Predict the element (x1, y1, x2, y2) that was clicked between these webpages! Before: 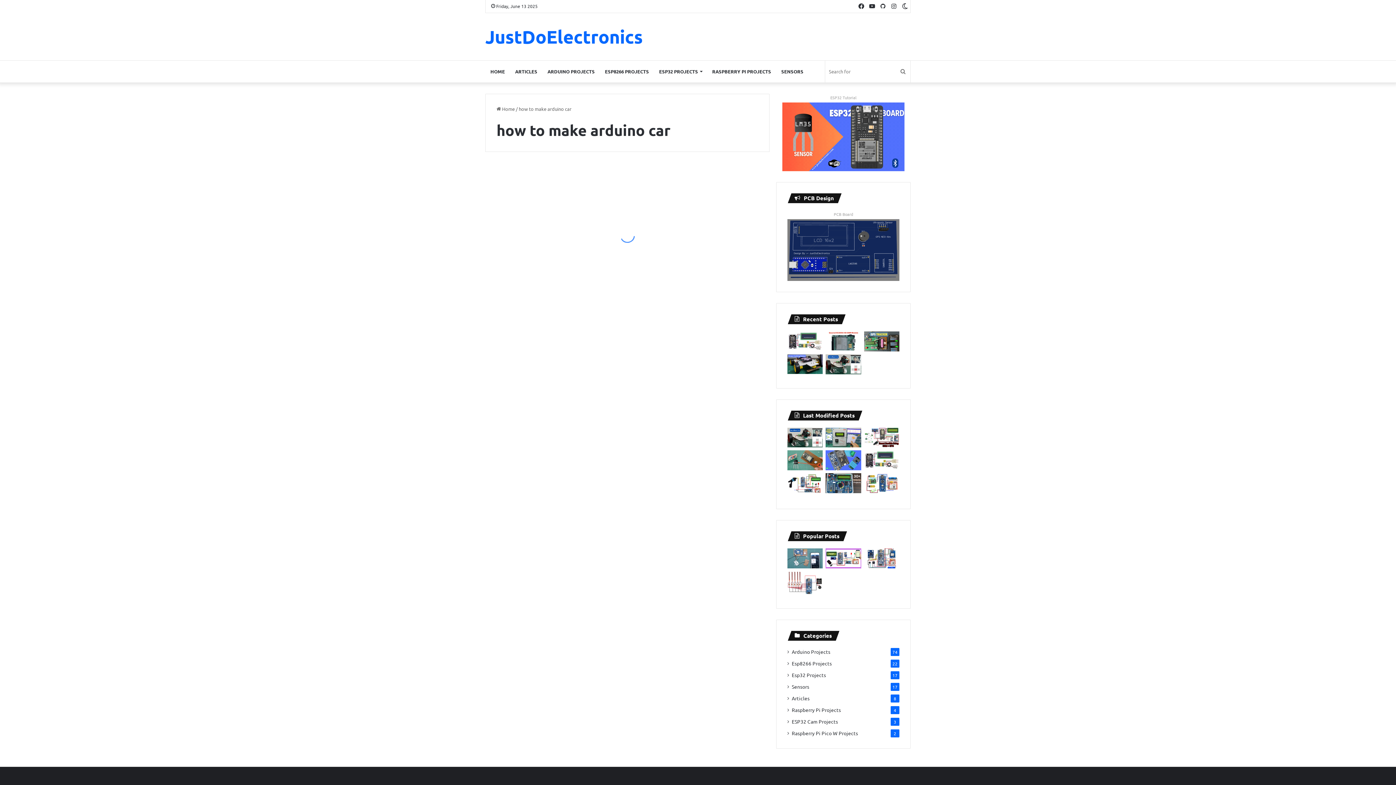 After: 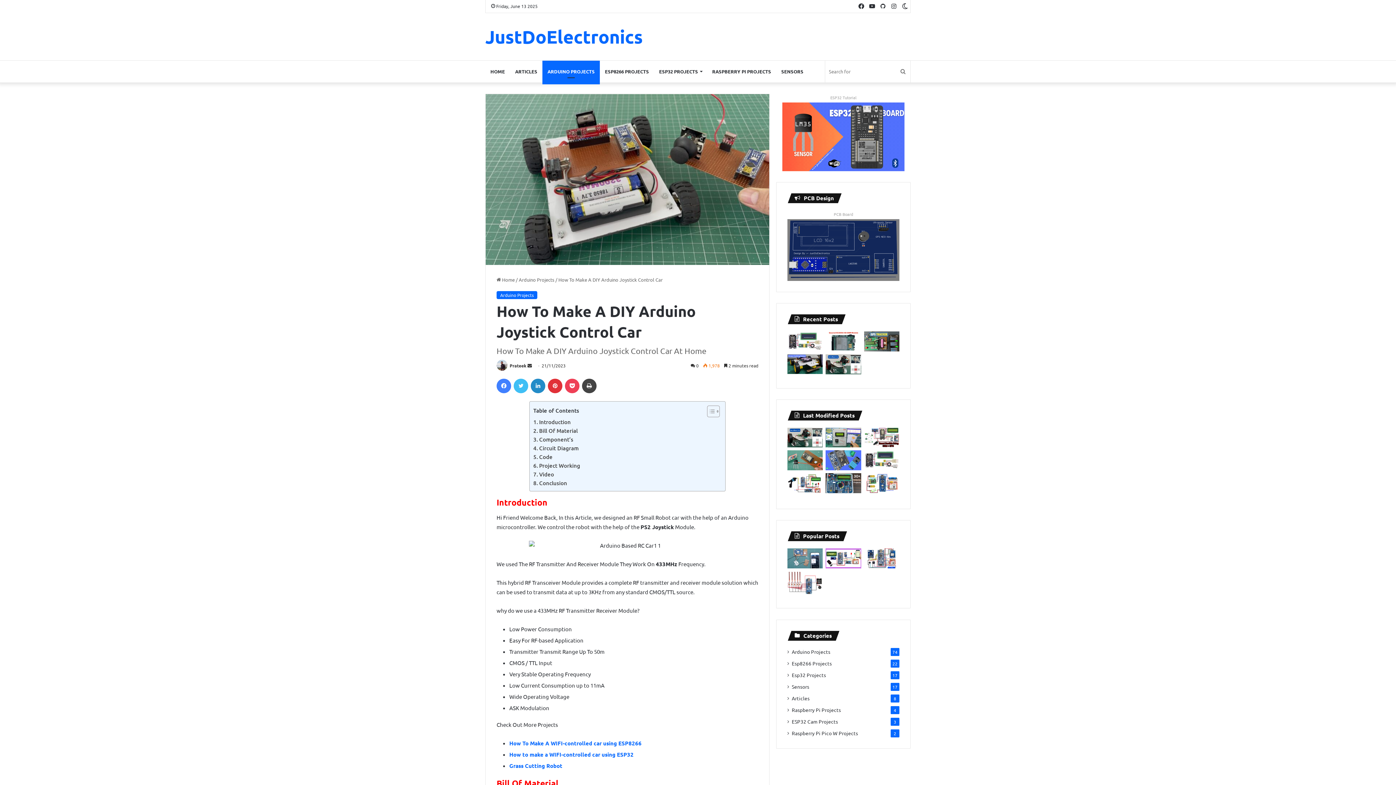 Action: bbox: (485, 162, 621, 272) label: How To Make A DIY Arduino Joystick Control Car